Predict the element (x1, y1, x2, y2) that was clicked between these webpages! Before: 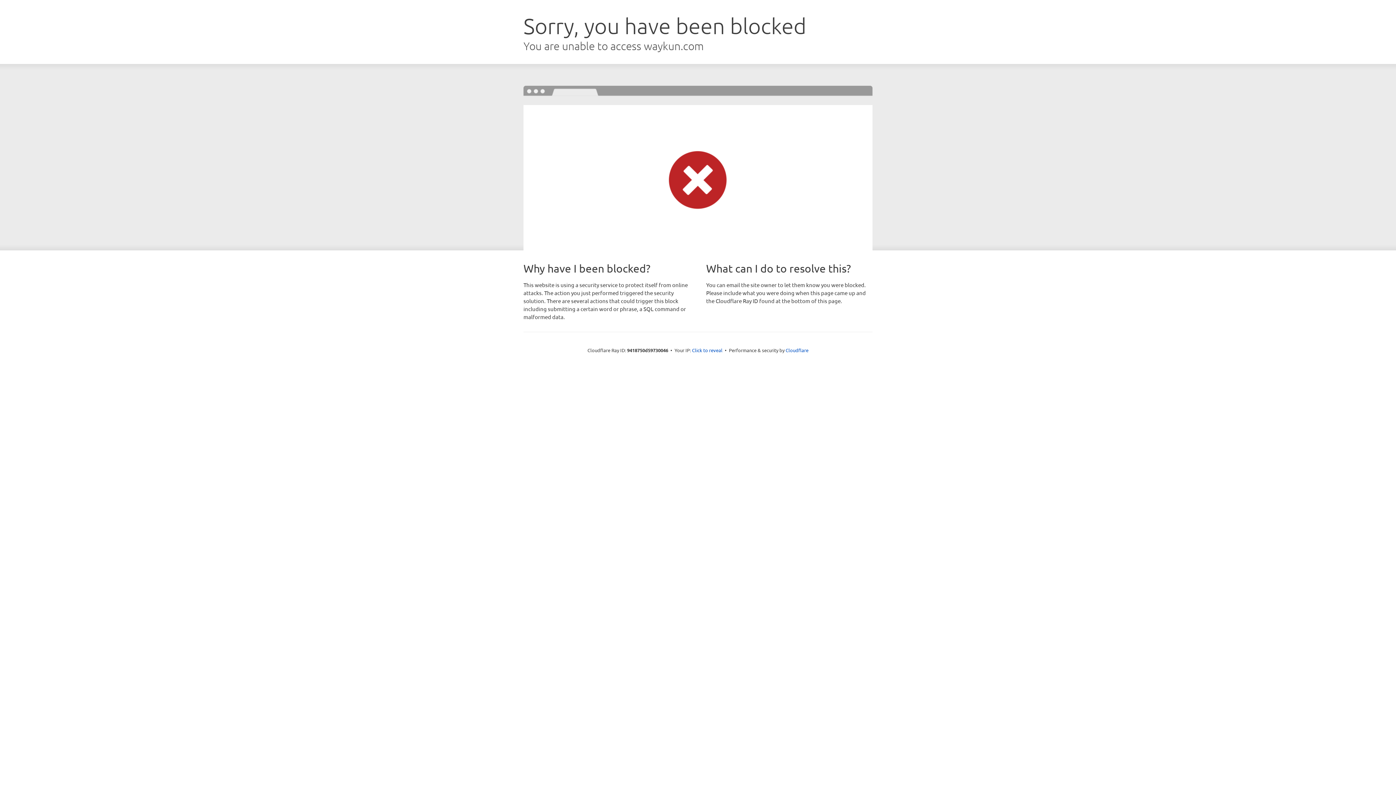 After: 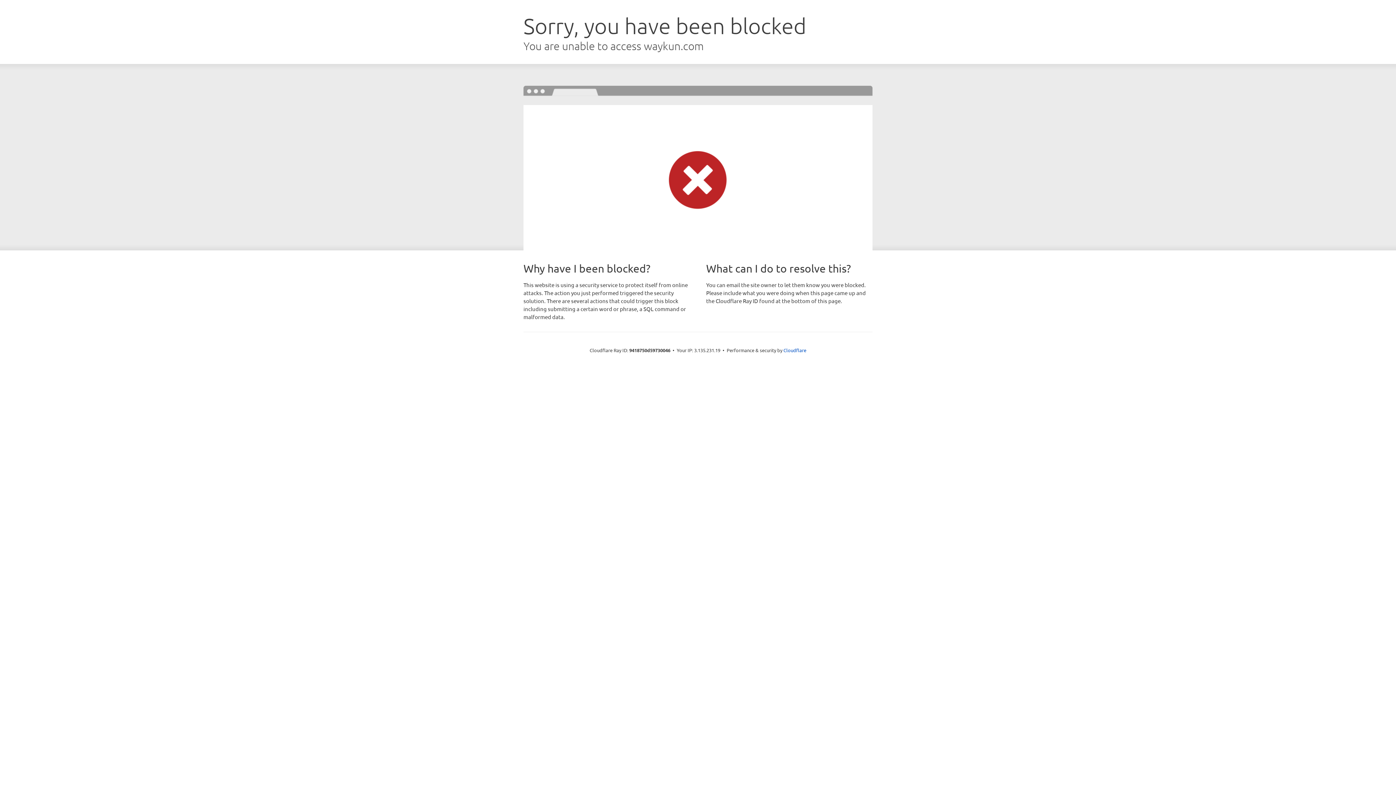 Action: label: Click to reveal bbox: (692, 346, 722, 353)